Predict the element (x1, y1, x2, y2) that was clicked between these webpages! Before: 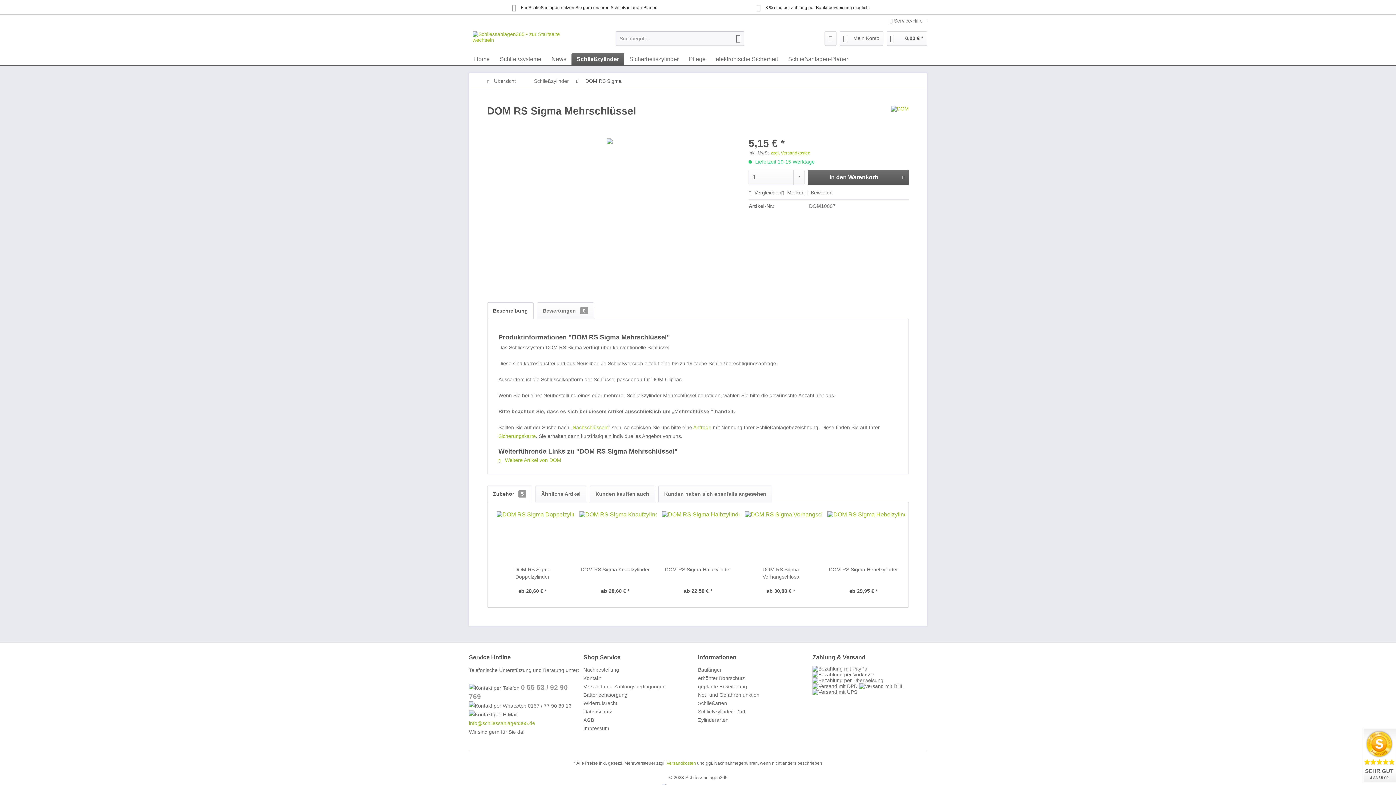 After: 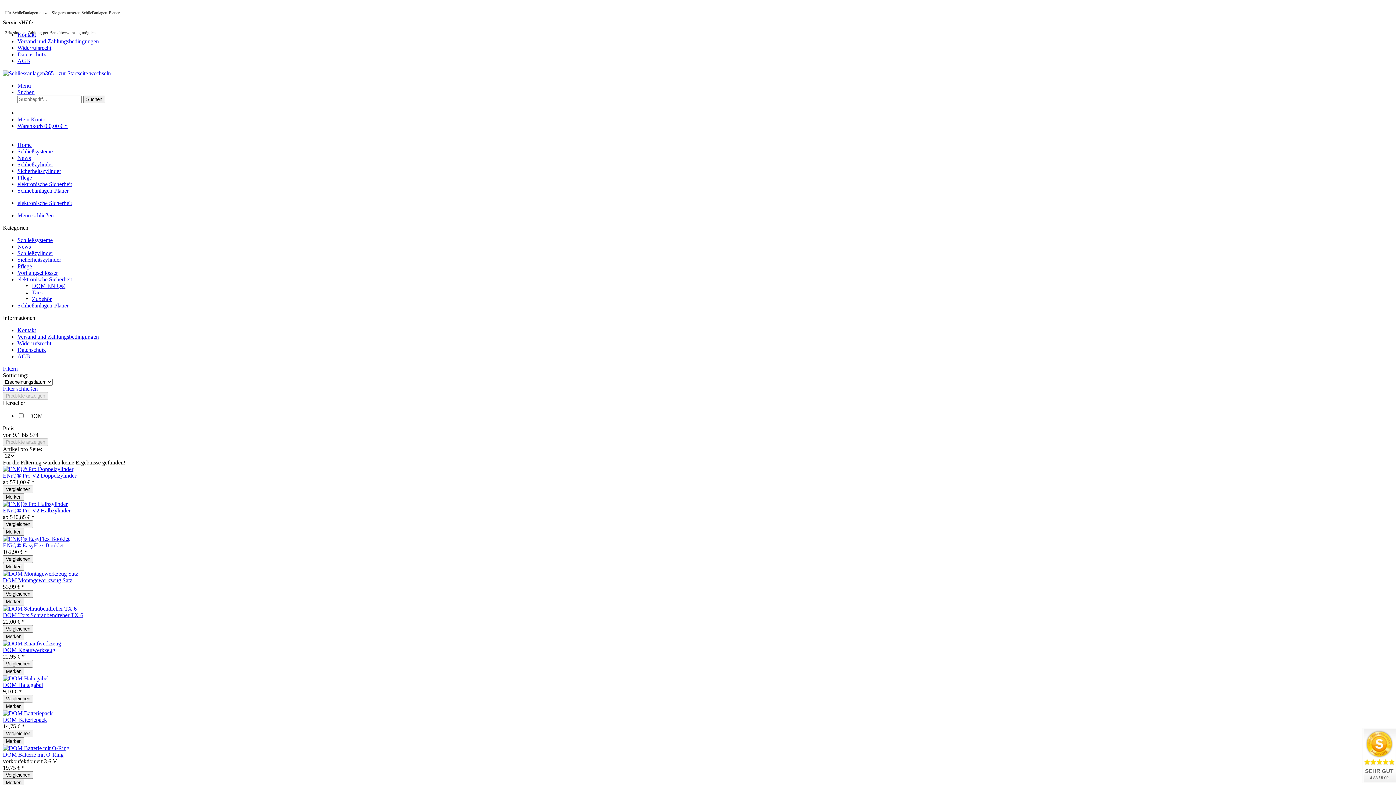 Action: bbox: (710, 53, 783, 65) label: elektronische Sicherheit